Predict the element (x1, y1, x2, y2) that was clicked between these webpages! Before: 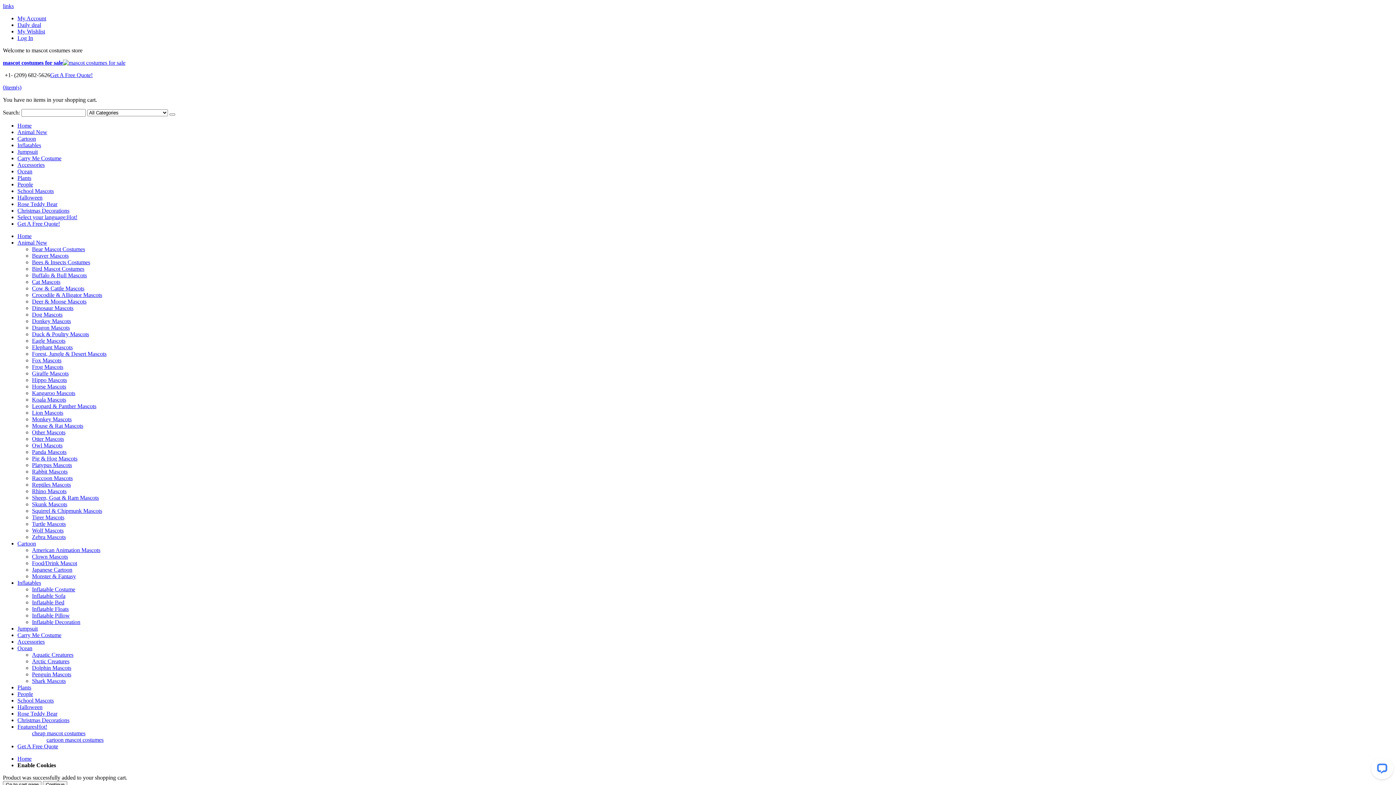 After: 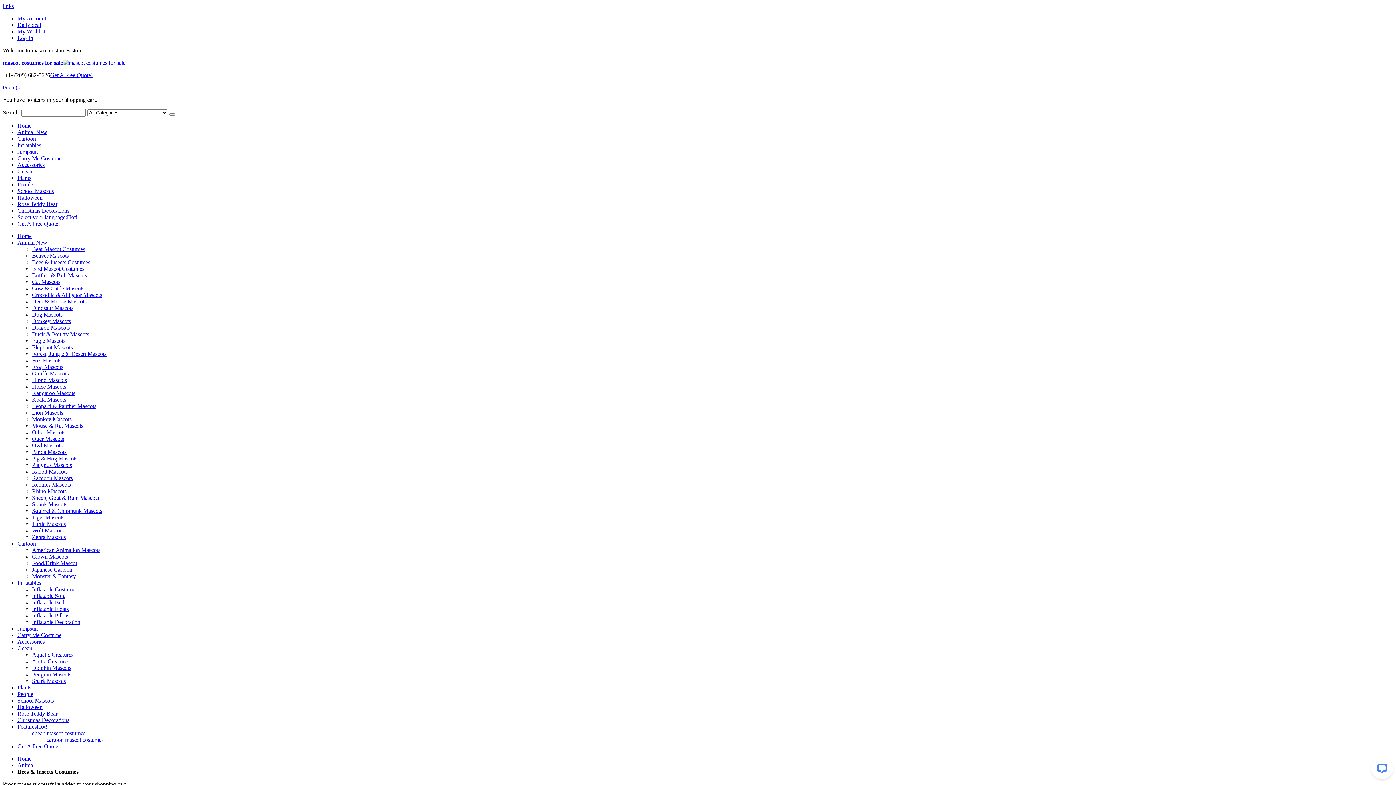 Action: bbox: (32, 259, 90, 265) label: Bees & Insects Costumes